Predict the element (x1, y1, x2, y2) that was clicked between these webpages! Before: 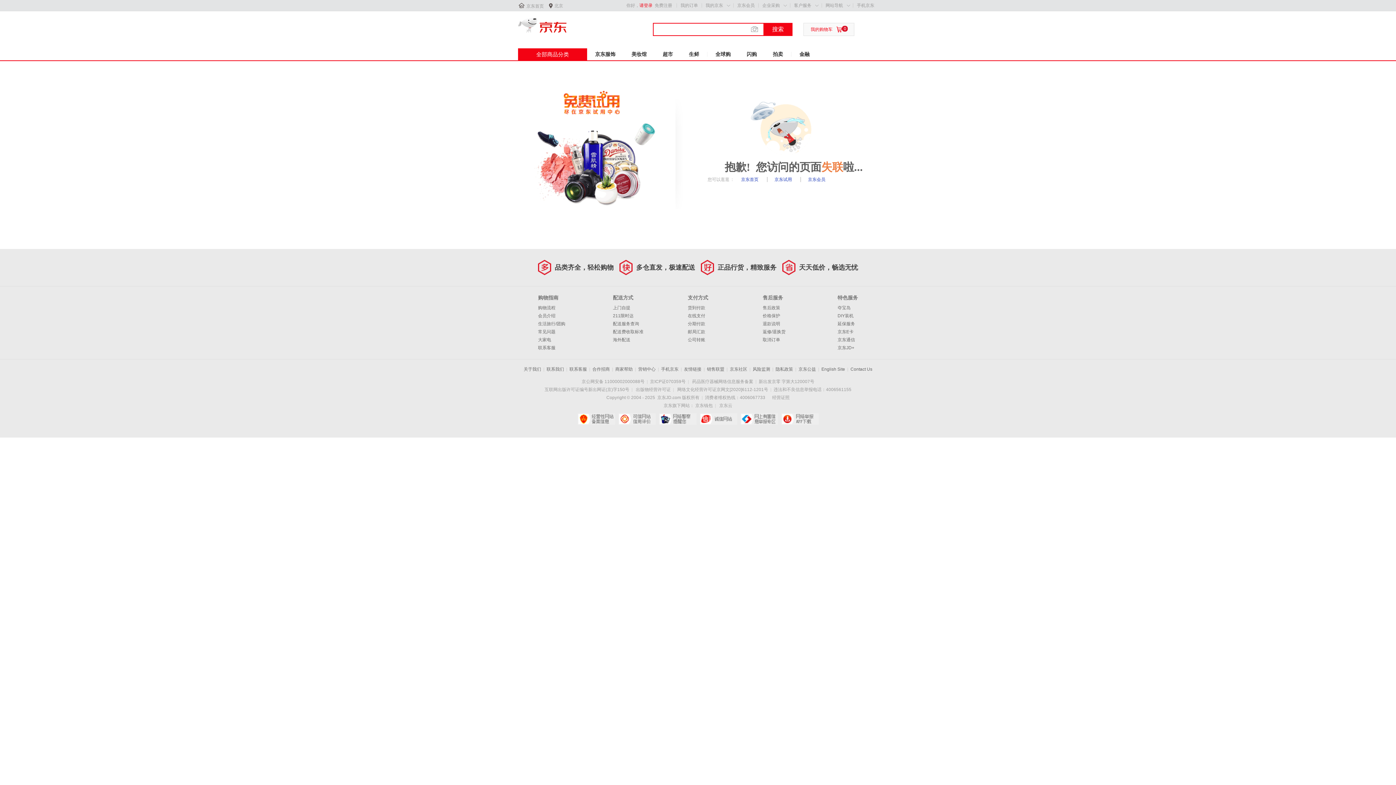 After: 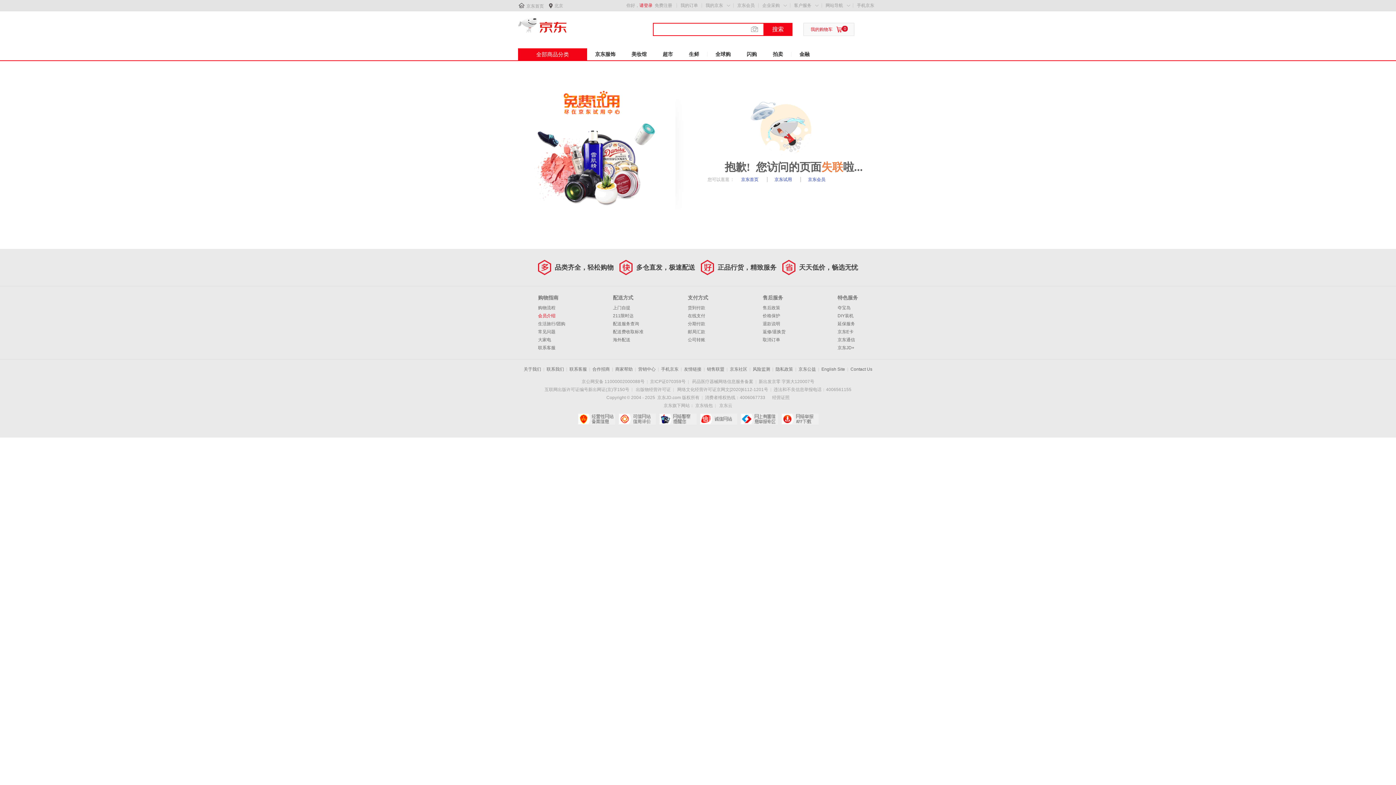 Action: label: 会员介绍 bbox: (538, 313, 555, 318)